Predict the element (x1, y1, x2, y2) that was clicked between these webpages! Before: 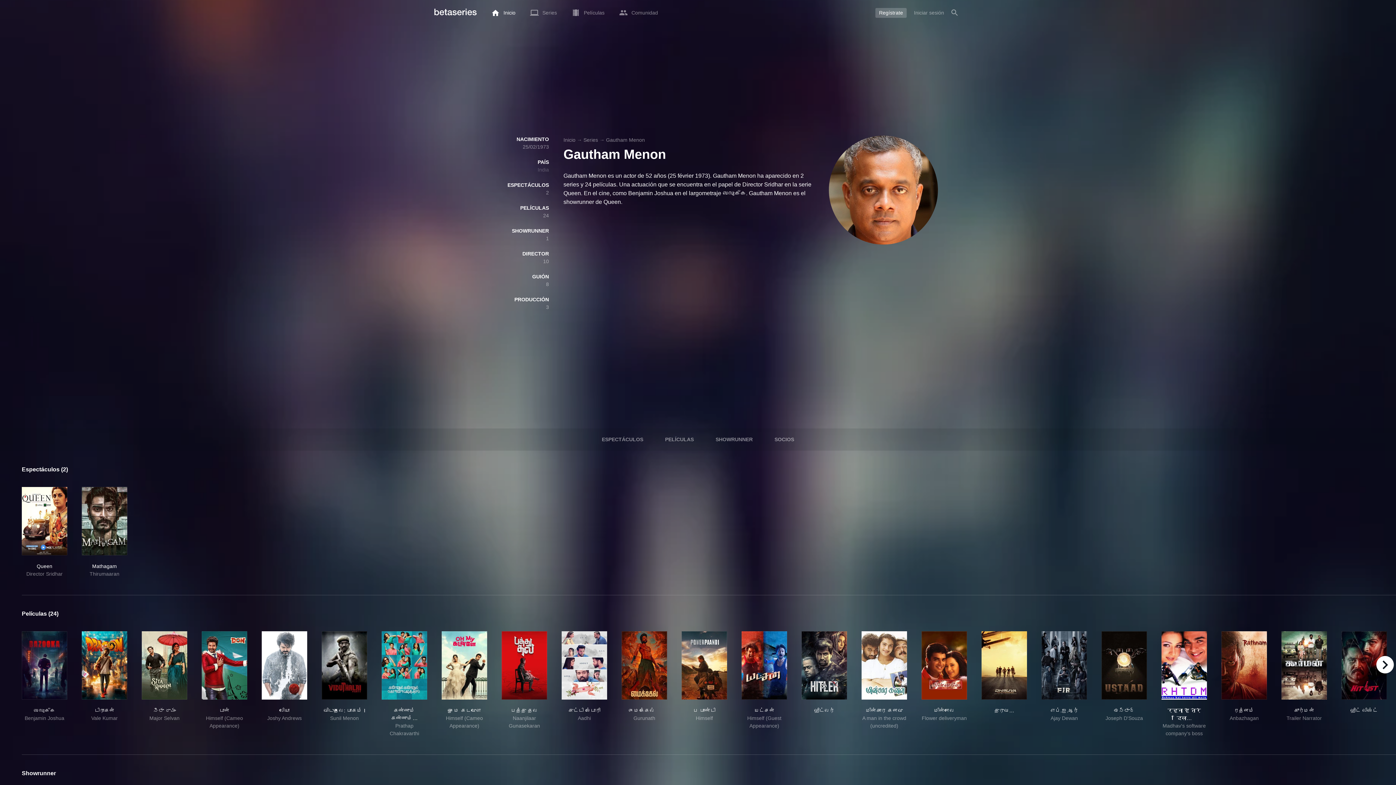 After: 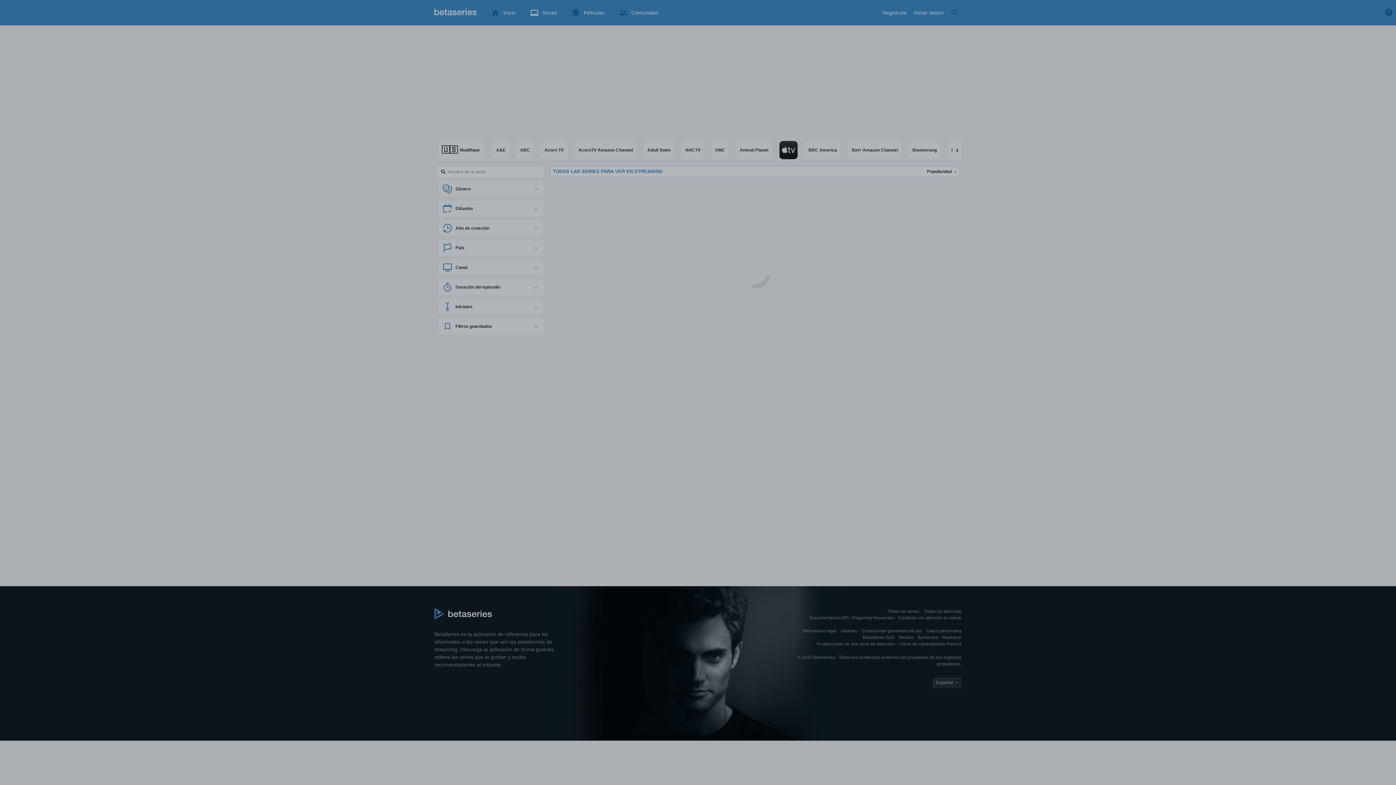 Action: label: Buscar bbox: (948, 3, 961, 21)